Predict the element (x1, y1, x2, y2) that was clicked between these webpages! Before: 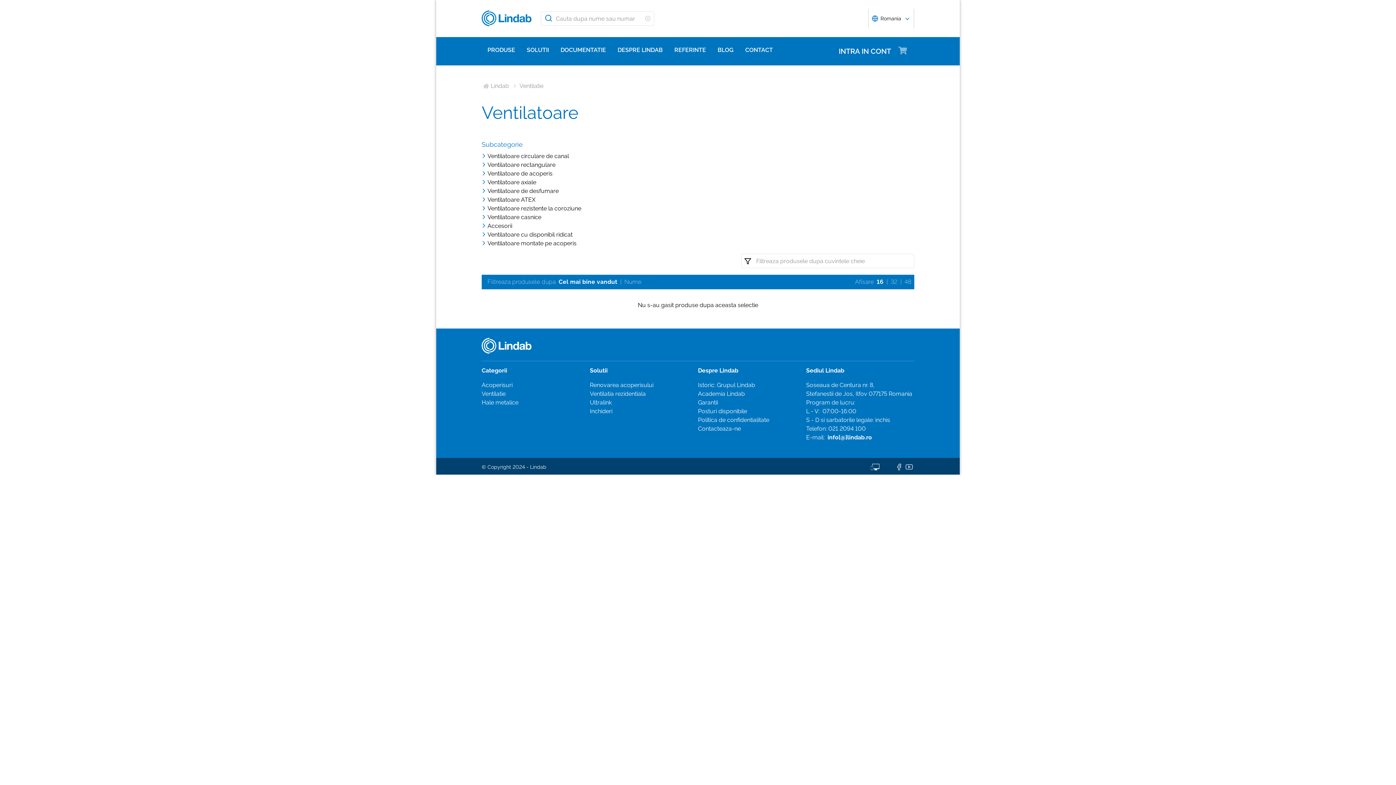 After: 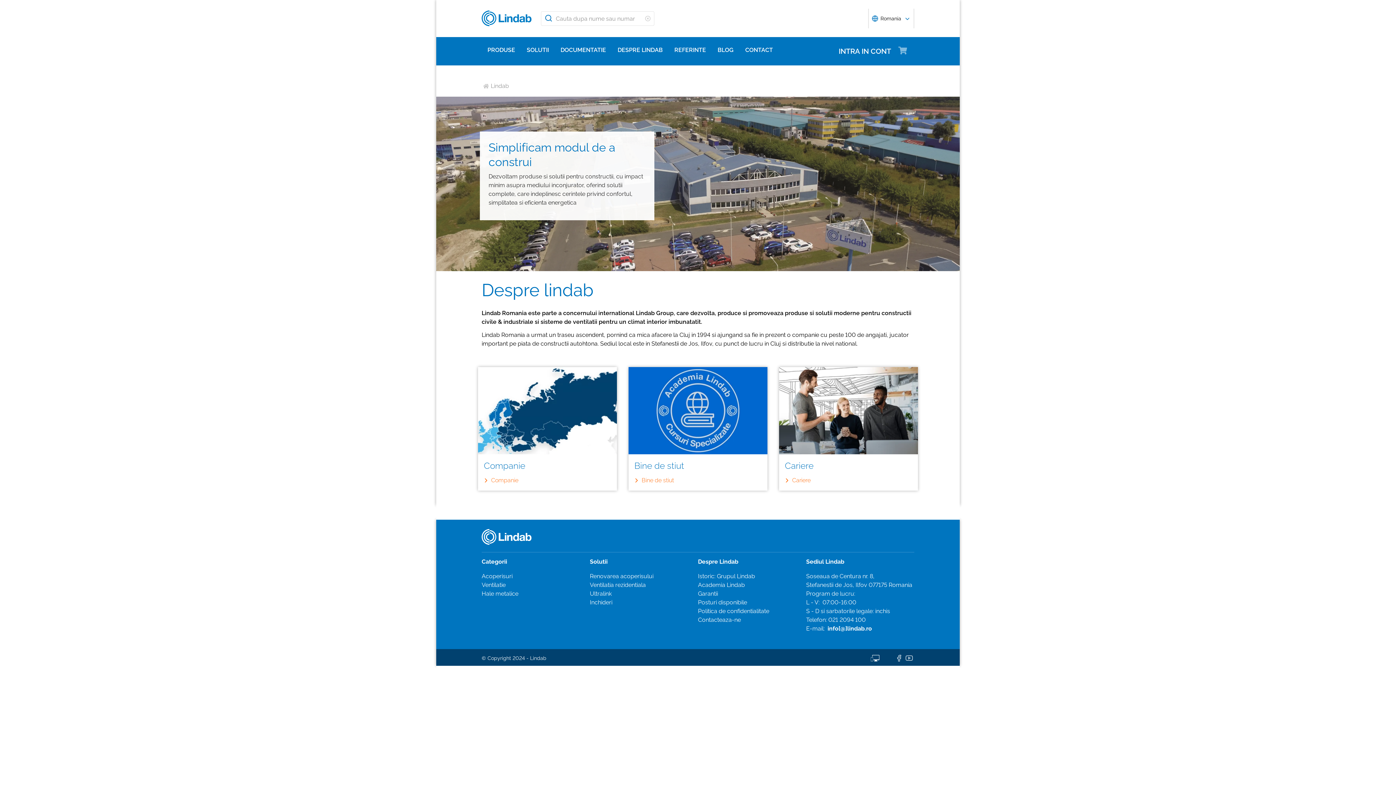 Action: bbox: (612, 37, 668, 63) label: DESPRE LINDAB